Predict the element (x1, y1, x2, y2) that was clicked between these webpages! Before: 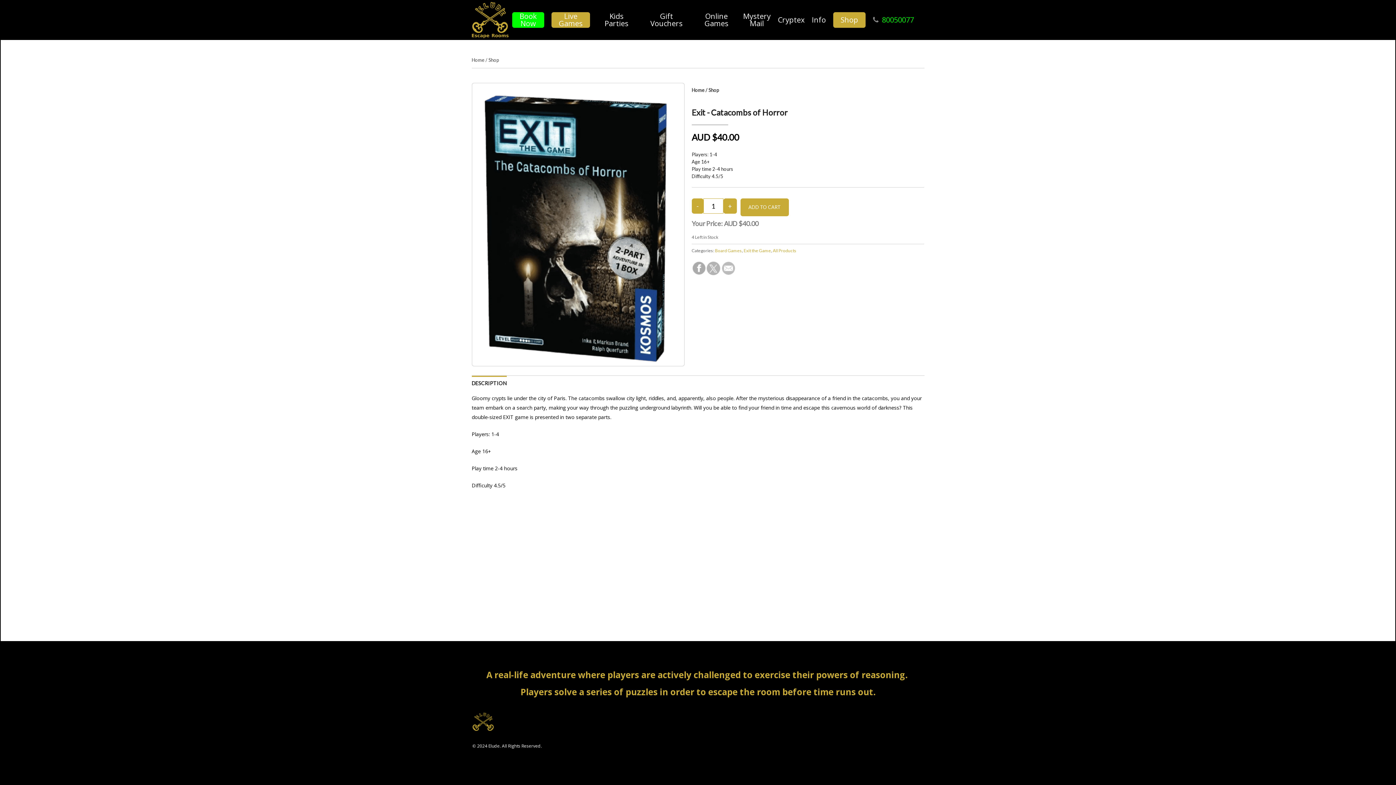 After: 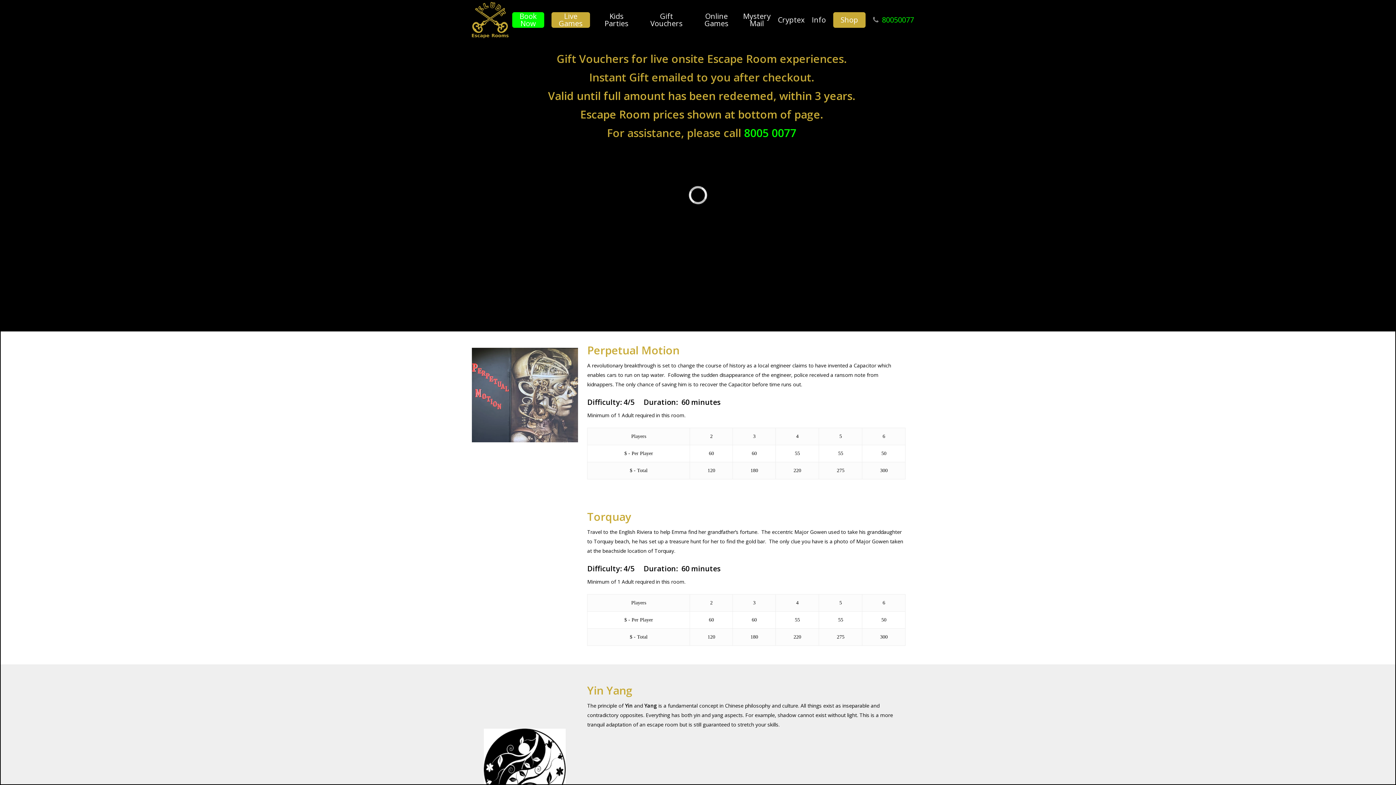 Action: label: Gift Vouchers bbox: (643, 12, 690, 27)